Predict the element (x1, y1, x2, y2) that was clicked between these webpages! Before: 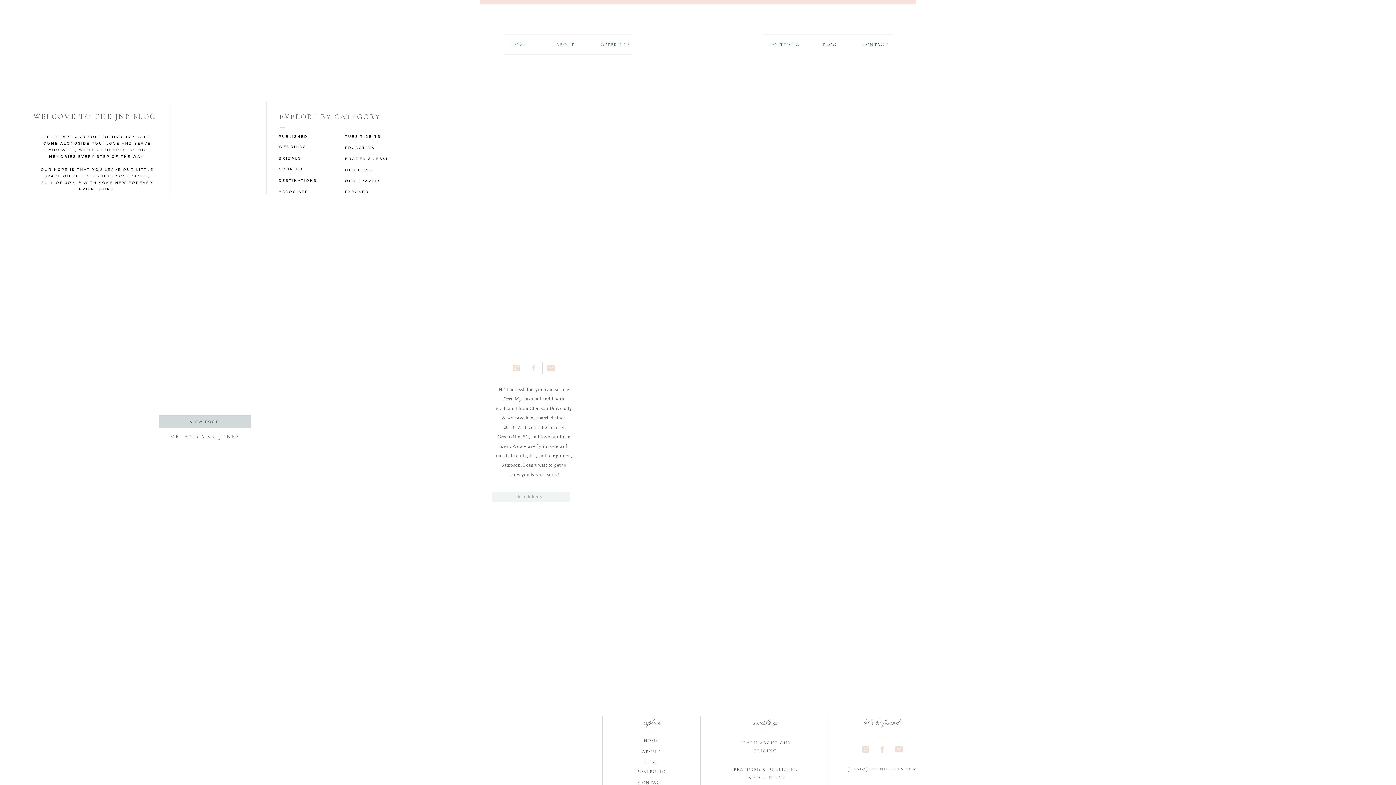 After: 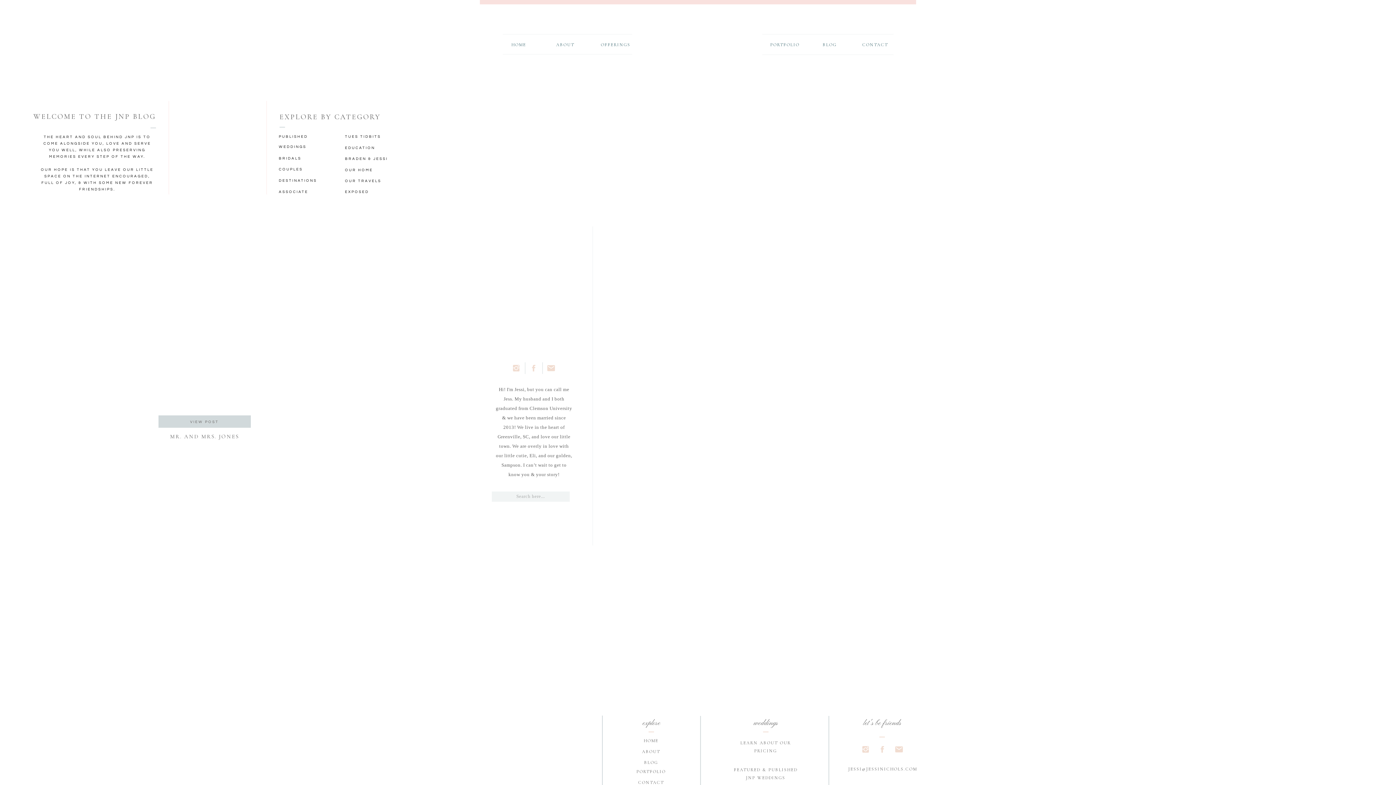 Action: bbox: (861, 745, 870, 754)